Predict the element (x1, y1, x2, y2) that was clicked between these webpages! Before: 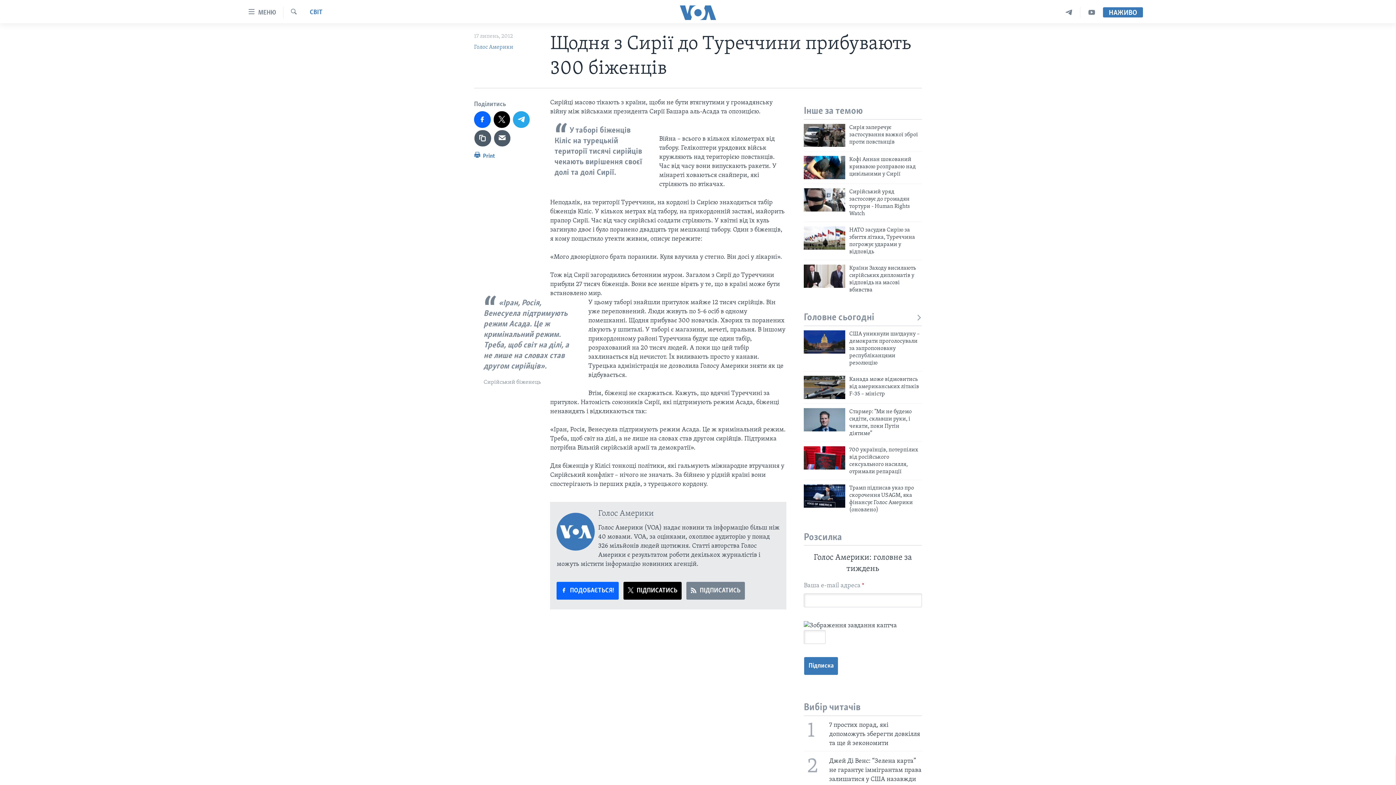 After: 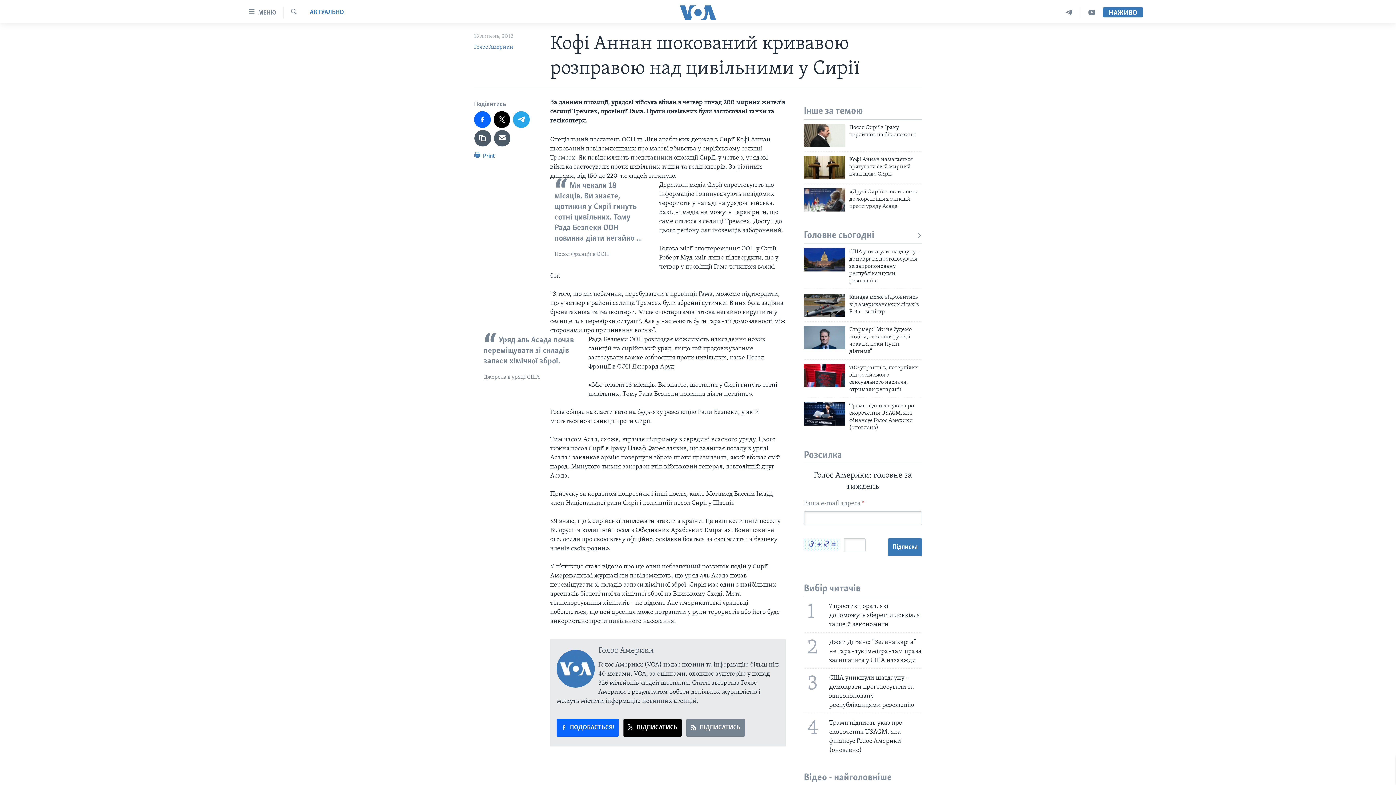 Action: bbox: (849, 156, 922, 182) label: Кофі Аннан шокований кривавою розправою над цивільними у Сирії